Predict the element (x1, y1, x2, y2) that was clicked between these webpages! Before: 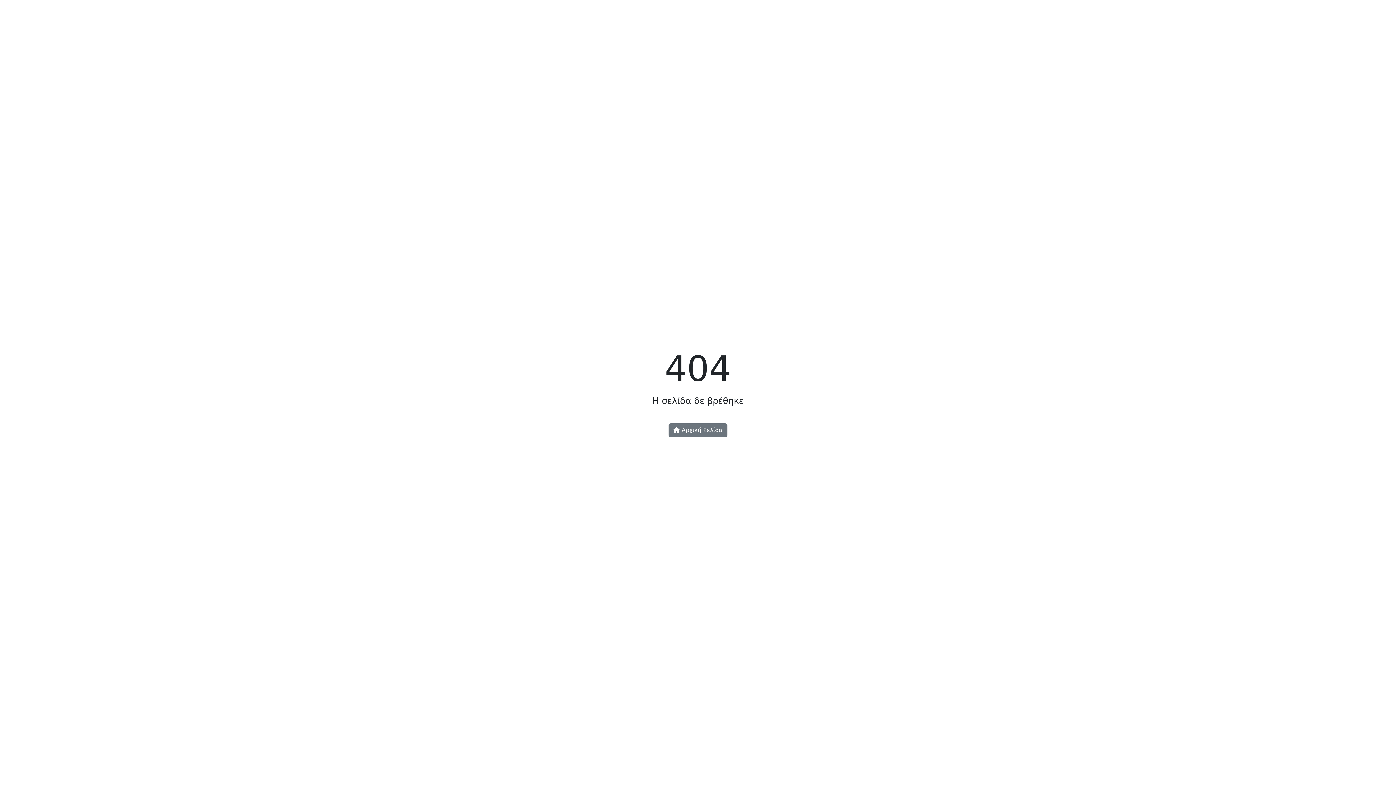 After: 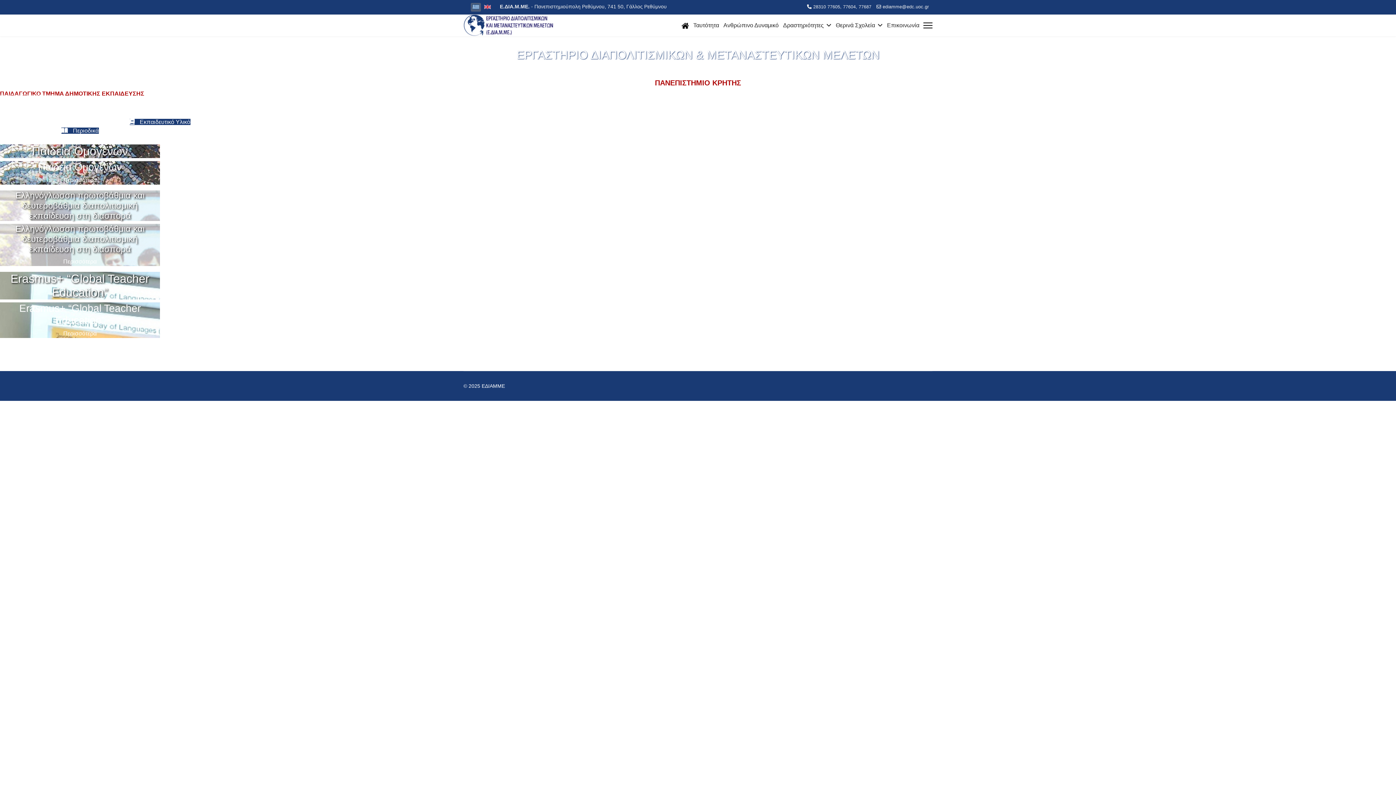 Action: label:  Αρχική Σελίδα bbox: (668, 423, 727, 437)